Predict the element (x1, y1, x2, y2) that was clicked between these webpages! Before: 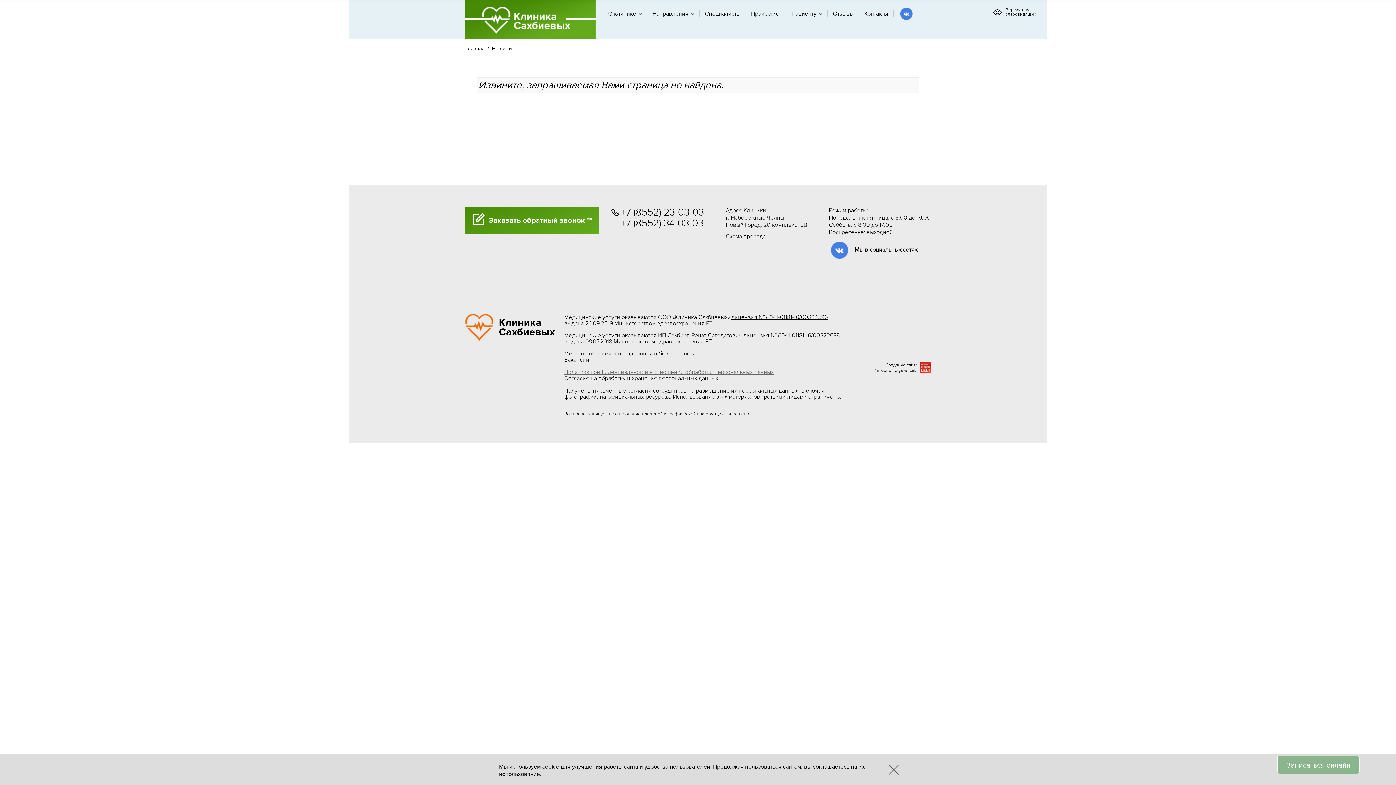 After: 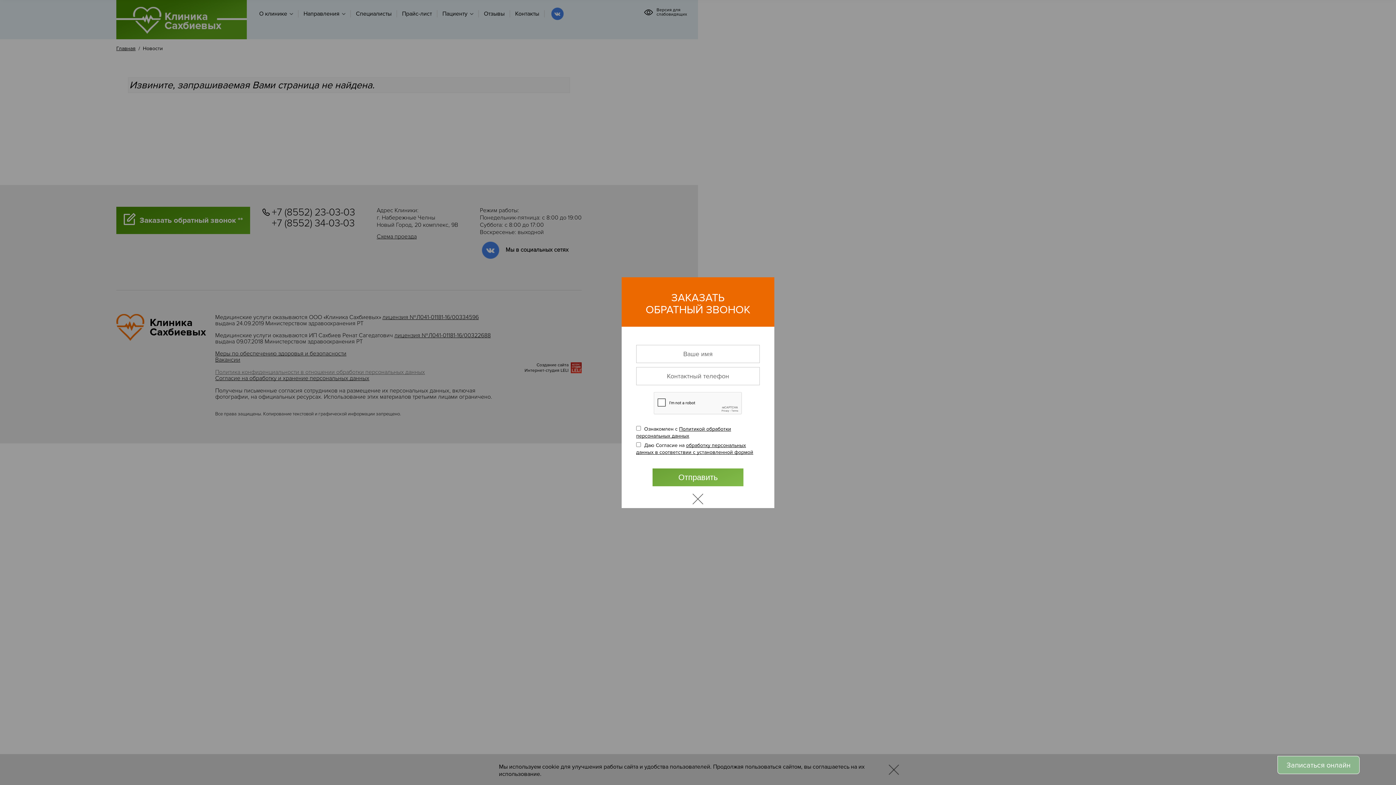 Action: bbox: (465, 206, 599, 234) label: Заказать обратный звонок **